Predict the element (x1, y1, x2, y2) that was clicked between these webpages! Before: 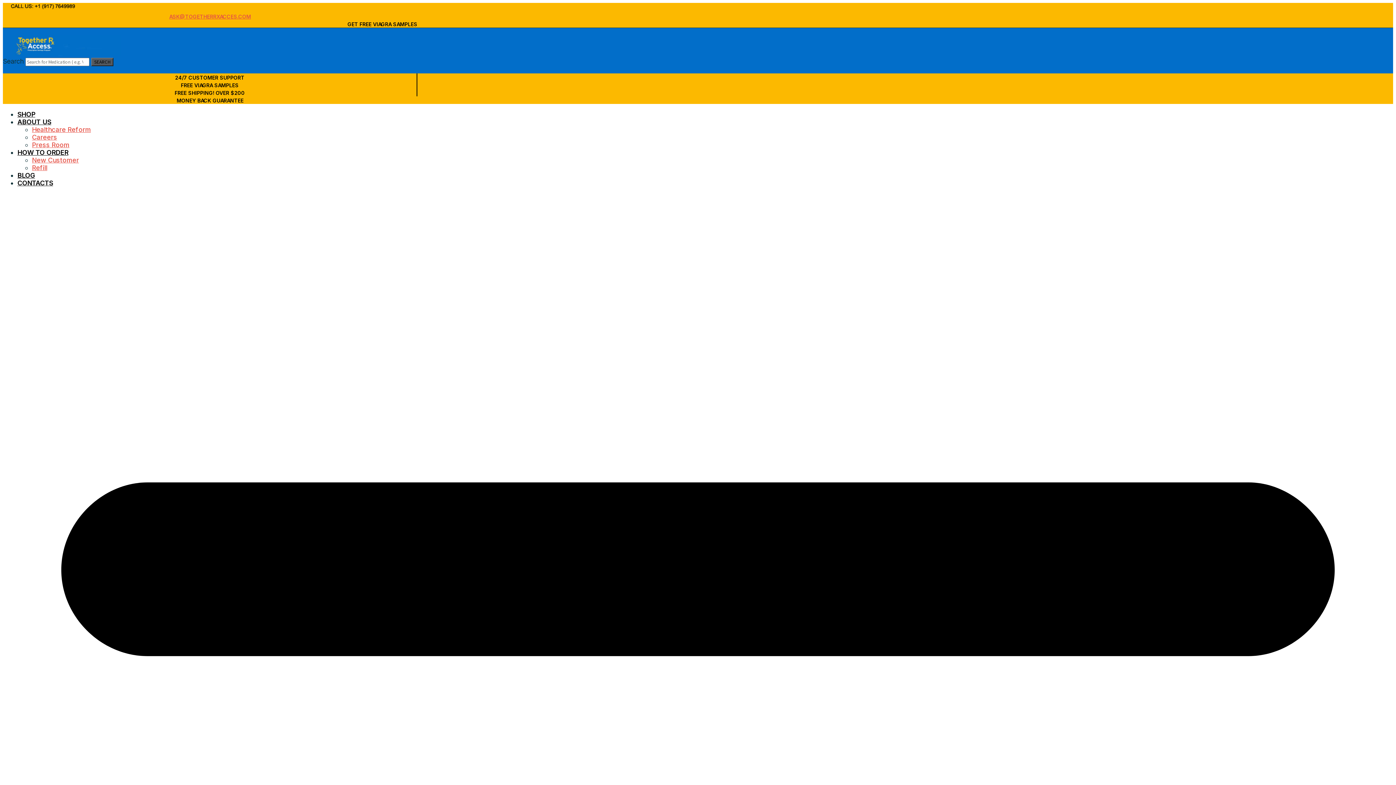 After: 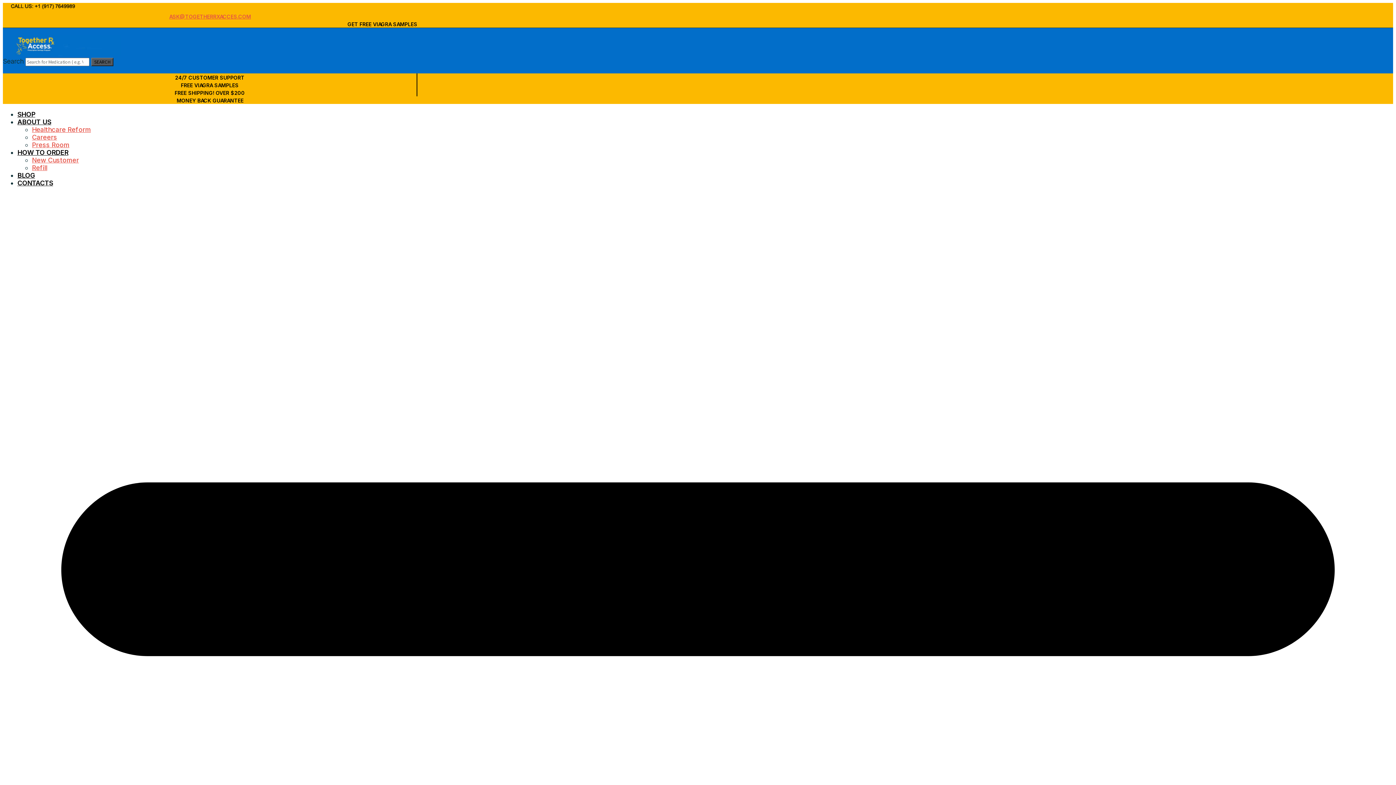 Action: label: Healthcare Reform bbox: (32, 125, 90, 133)